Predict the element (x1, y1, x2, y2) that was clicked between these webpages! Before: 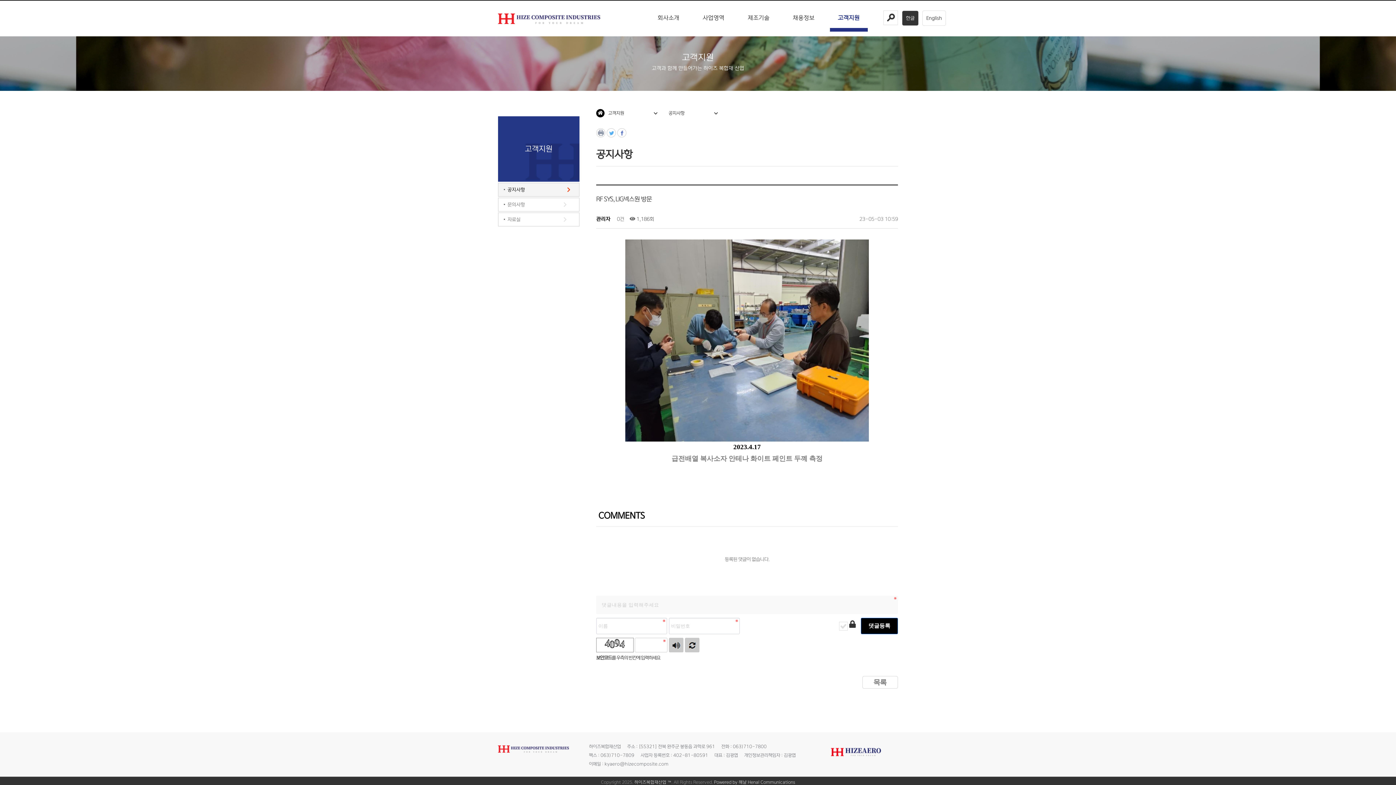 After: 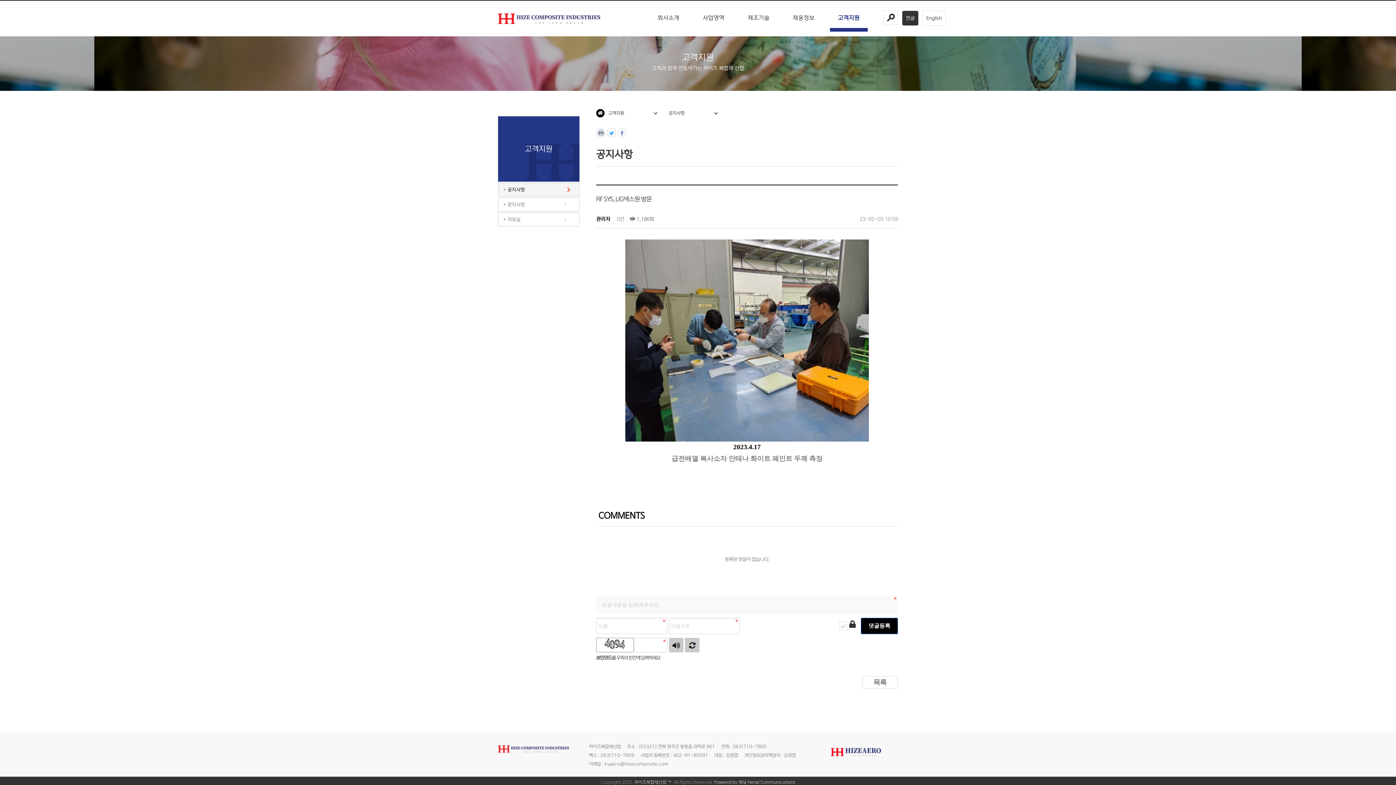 Action: bbox: (596, 128, 605, 137)